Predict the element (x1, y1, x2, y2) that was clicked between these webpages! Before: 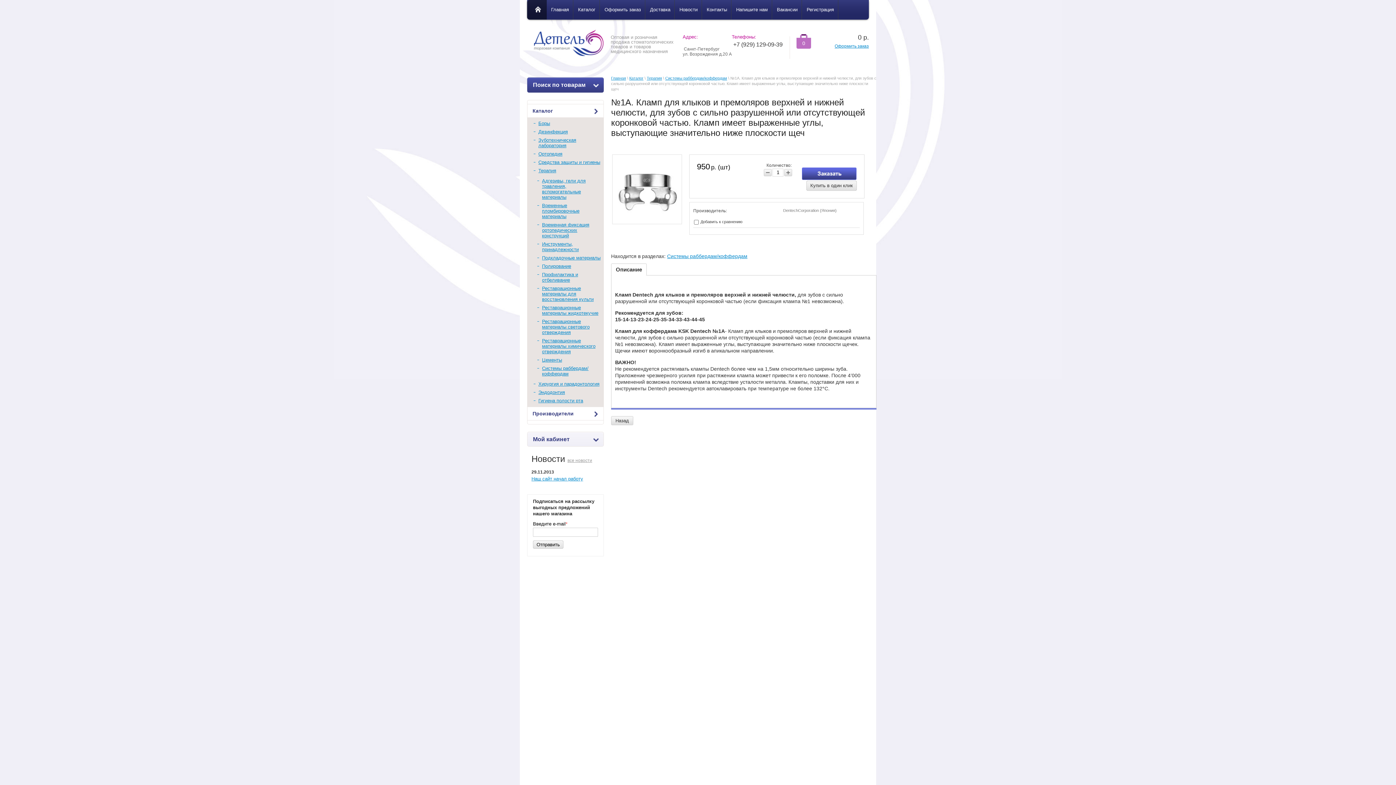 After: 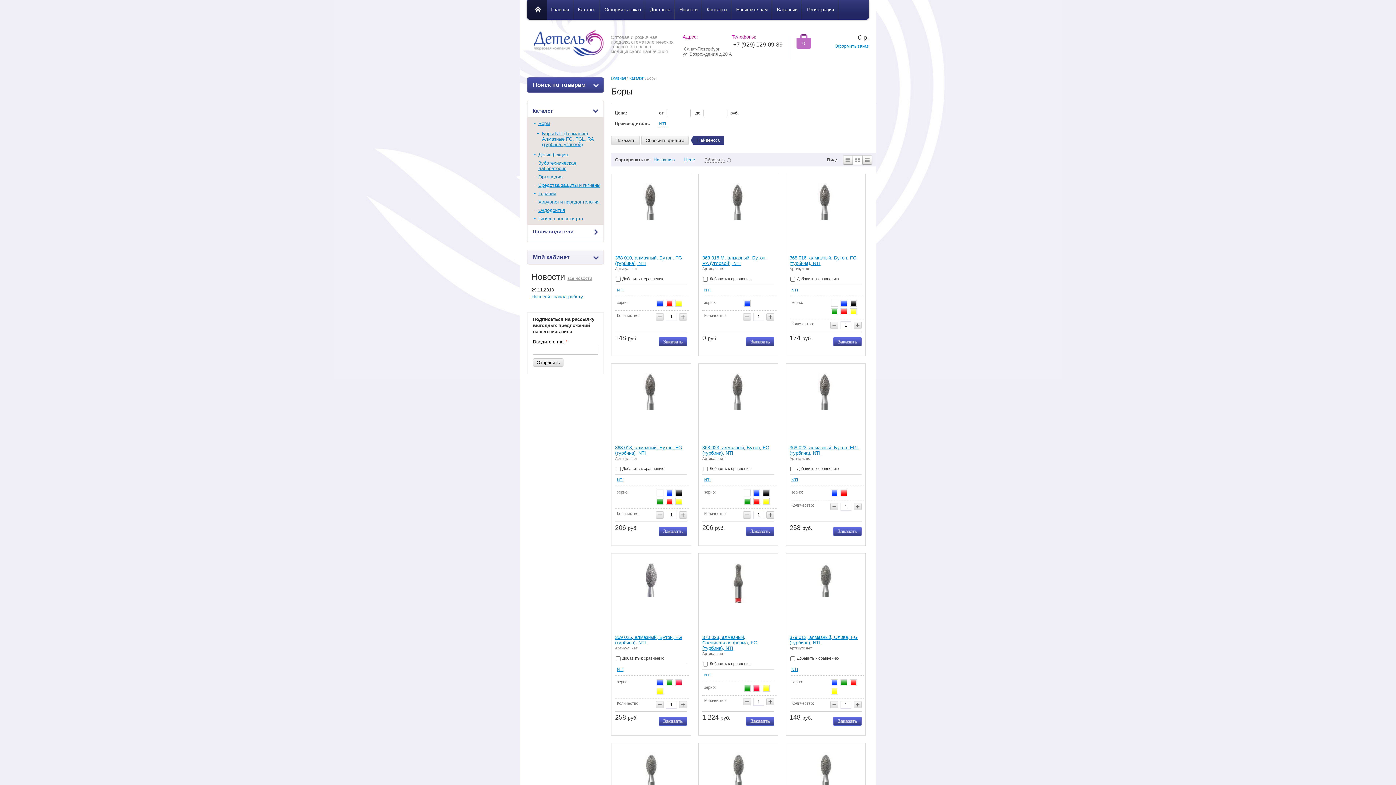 Action: bbox: (527, 119, 603, 127) label: Боры